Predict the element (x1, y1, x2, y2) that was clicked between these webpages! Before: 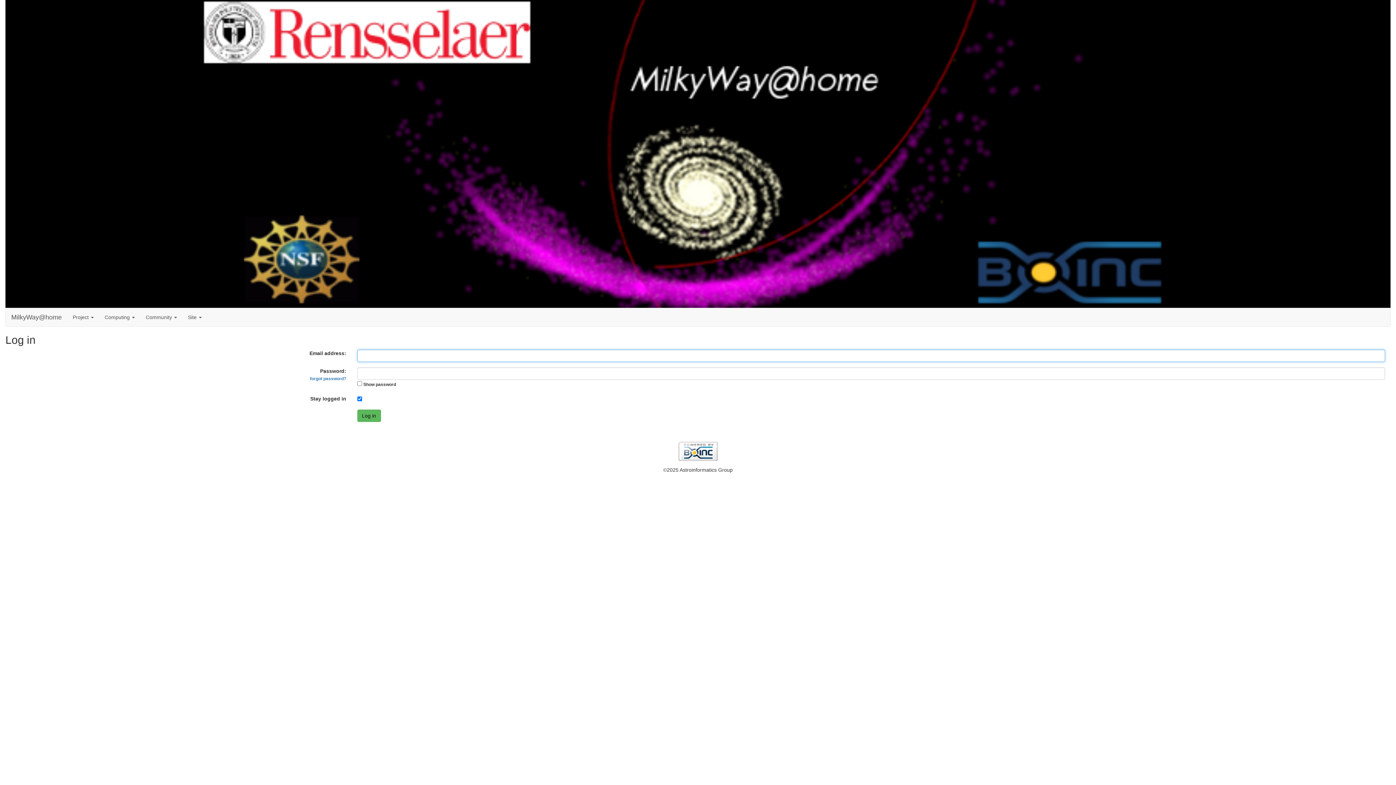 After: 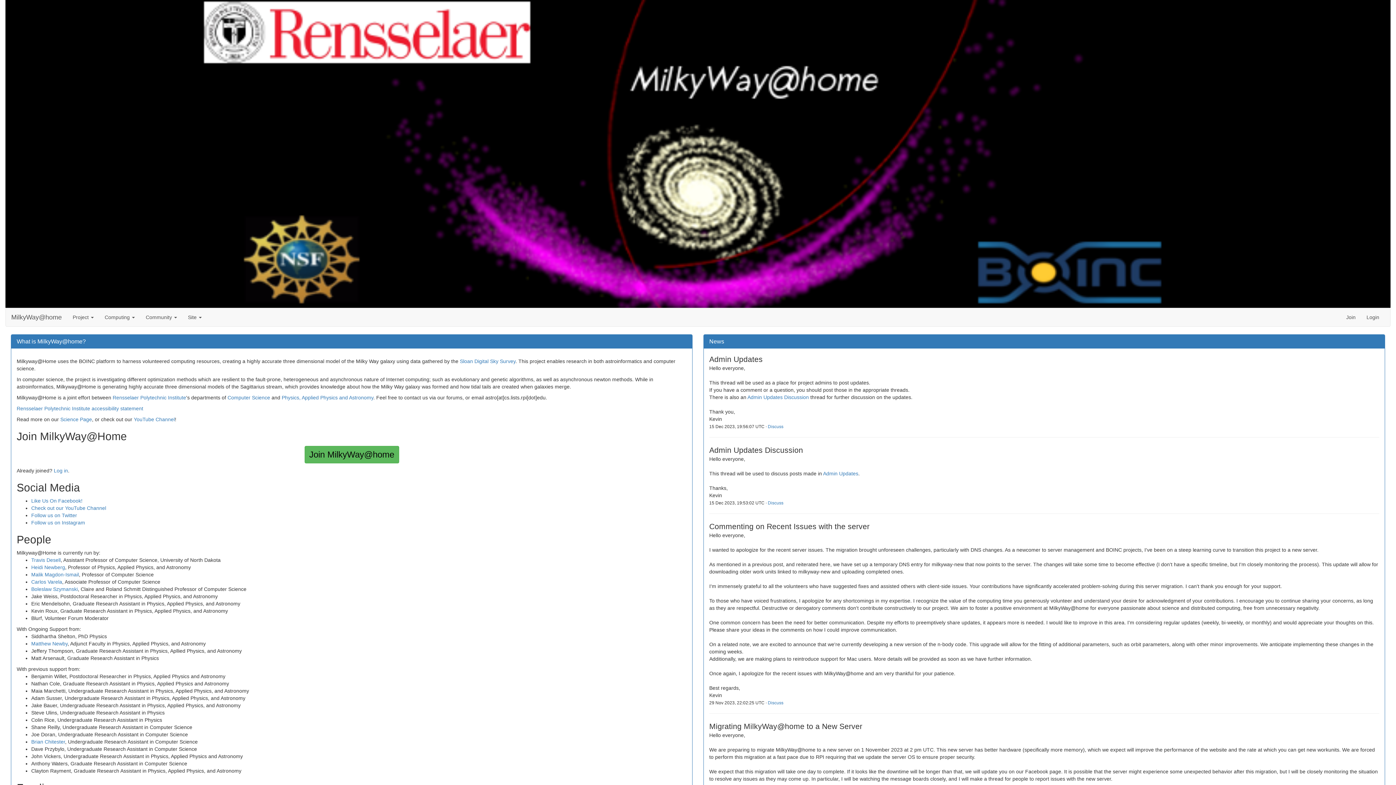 Action: bbox: (5, 308, 67, 326) label: MilkyWay@home